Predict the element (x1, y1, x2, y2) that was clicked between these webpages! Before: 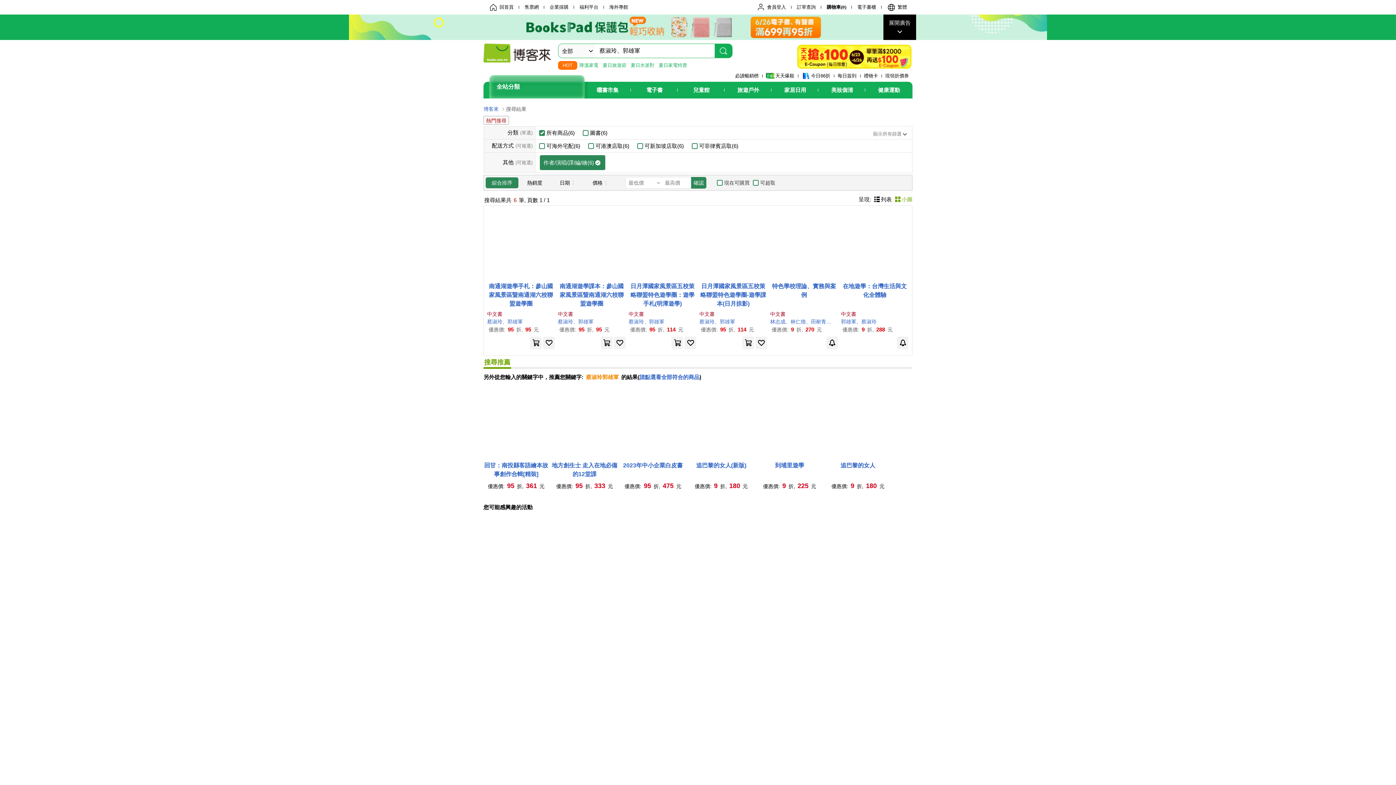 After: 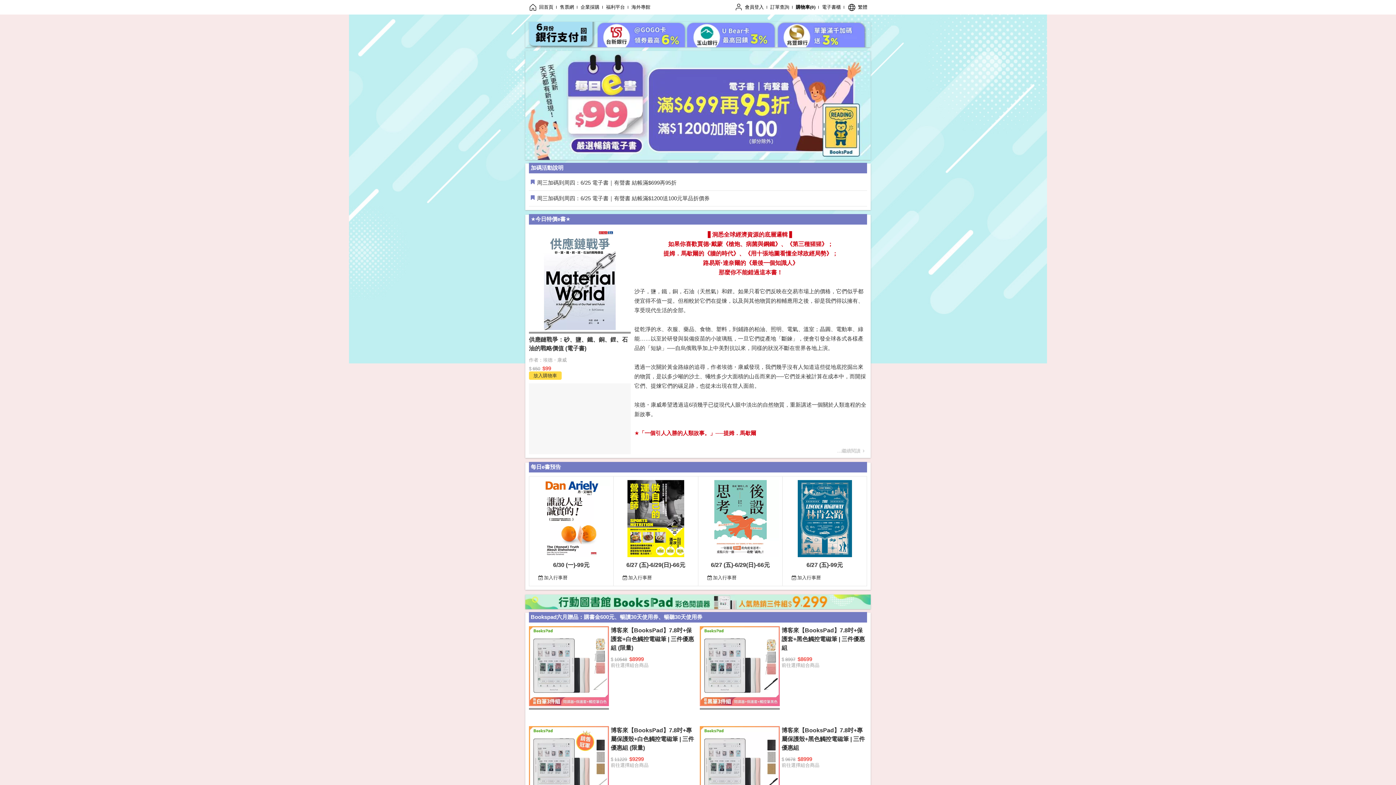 Action: bbox: (0, 14, 1396, 40)